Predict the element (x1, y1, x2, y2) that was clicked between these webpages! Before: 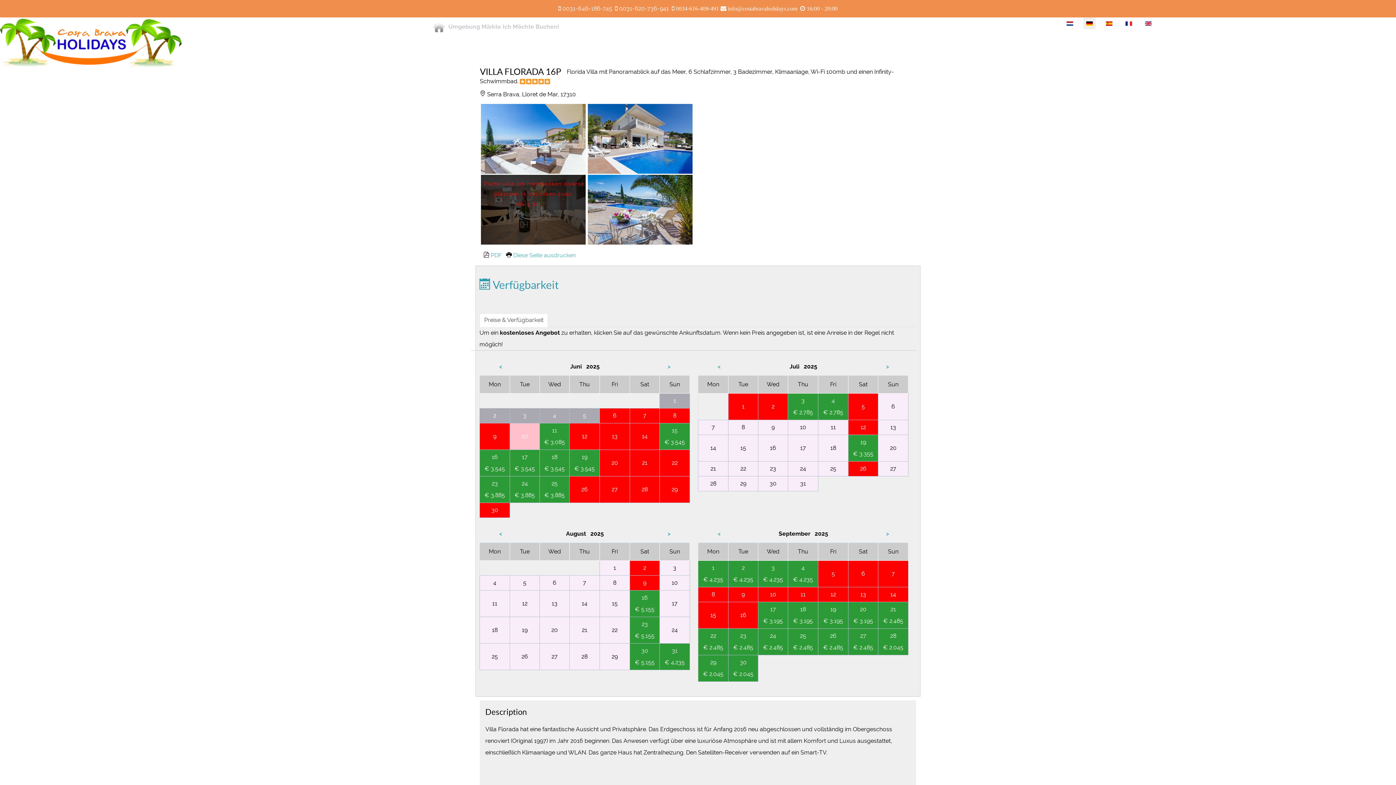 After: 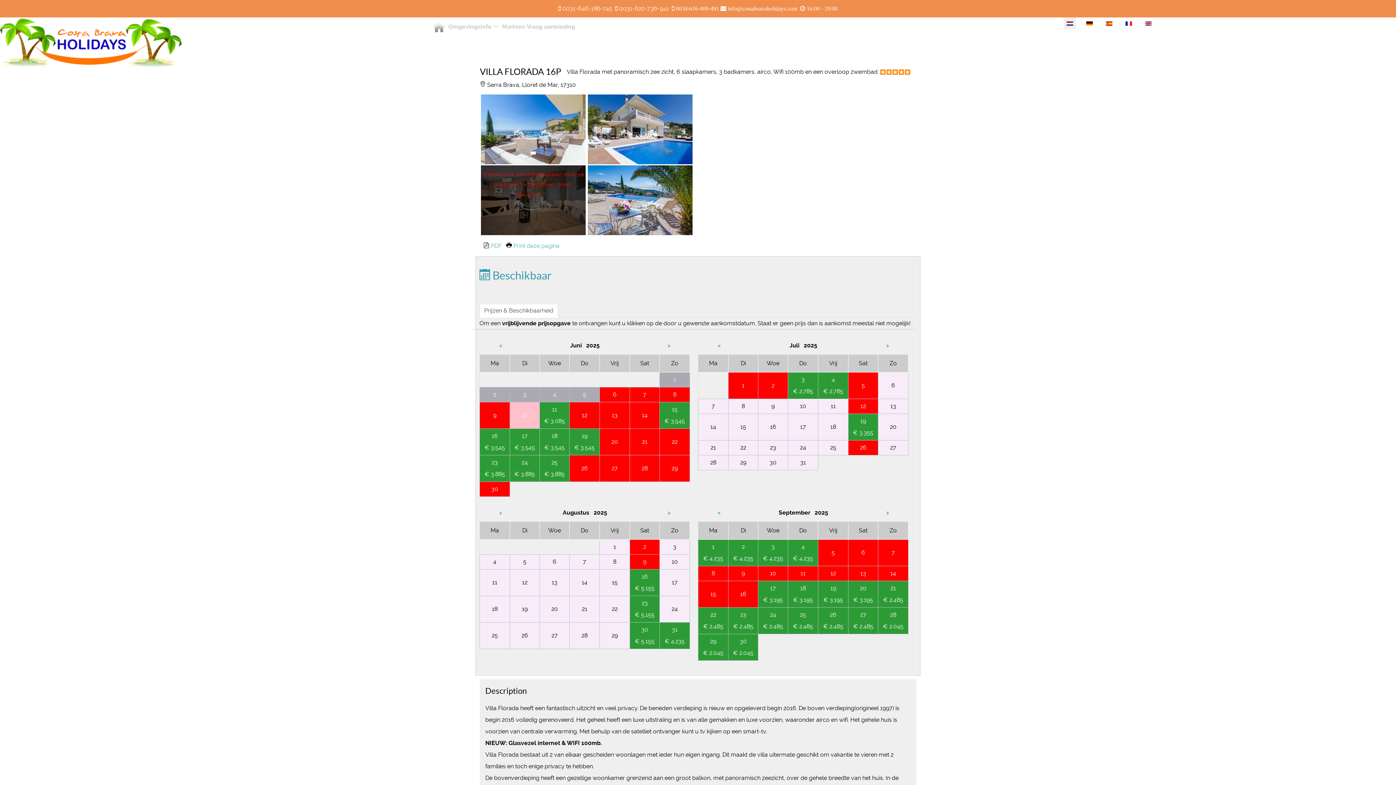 Action: bbox: (1064, 16, 1076, 29)